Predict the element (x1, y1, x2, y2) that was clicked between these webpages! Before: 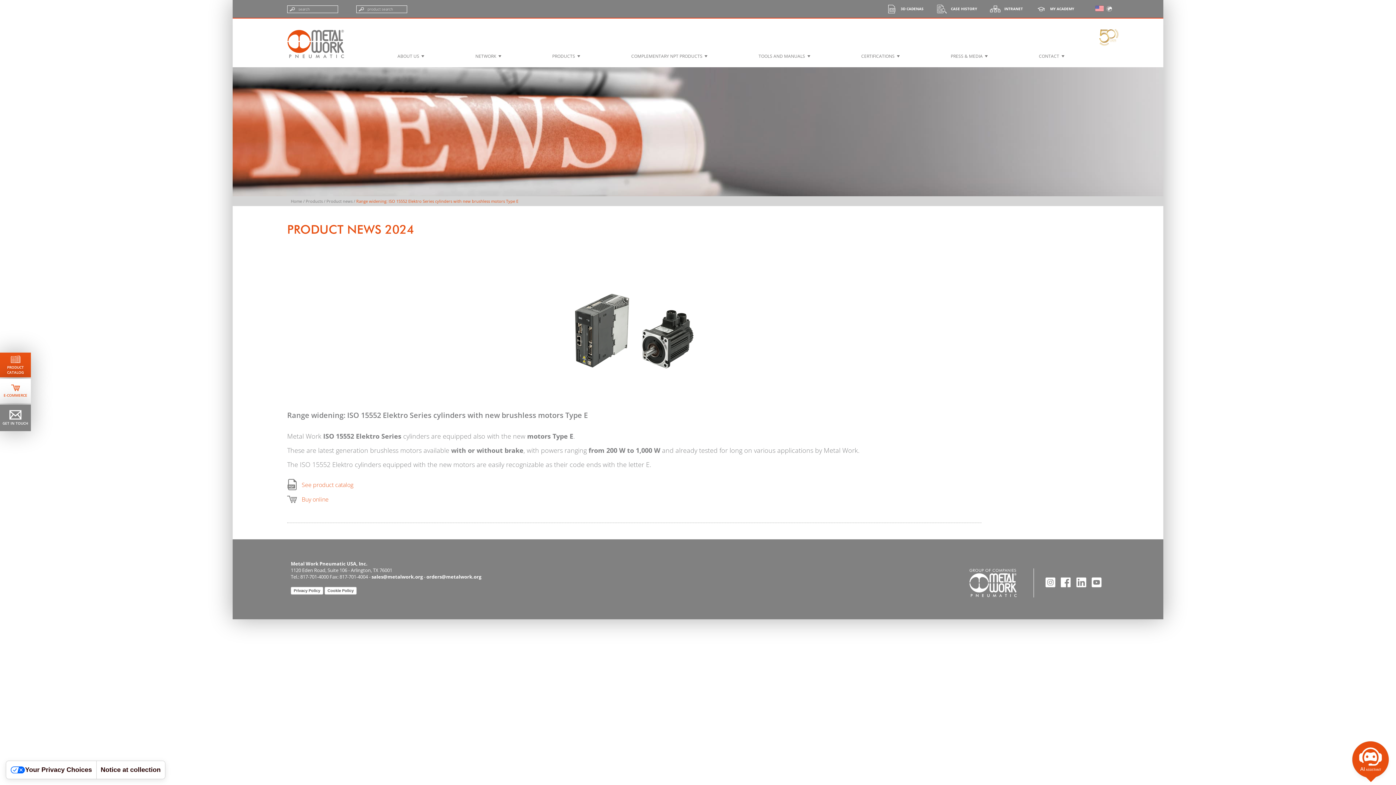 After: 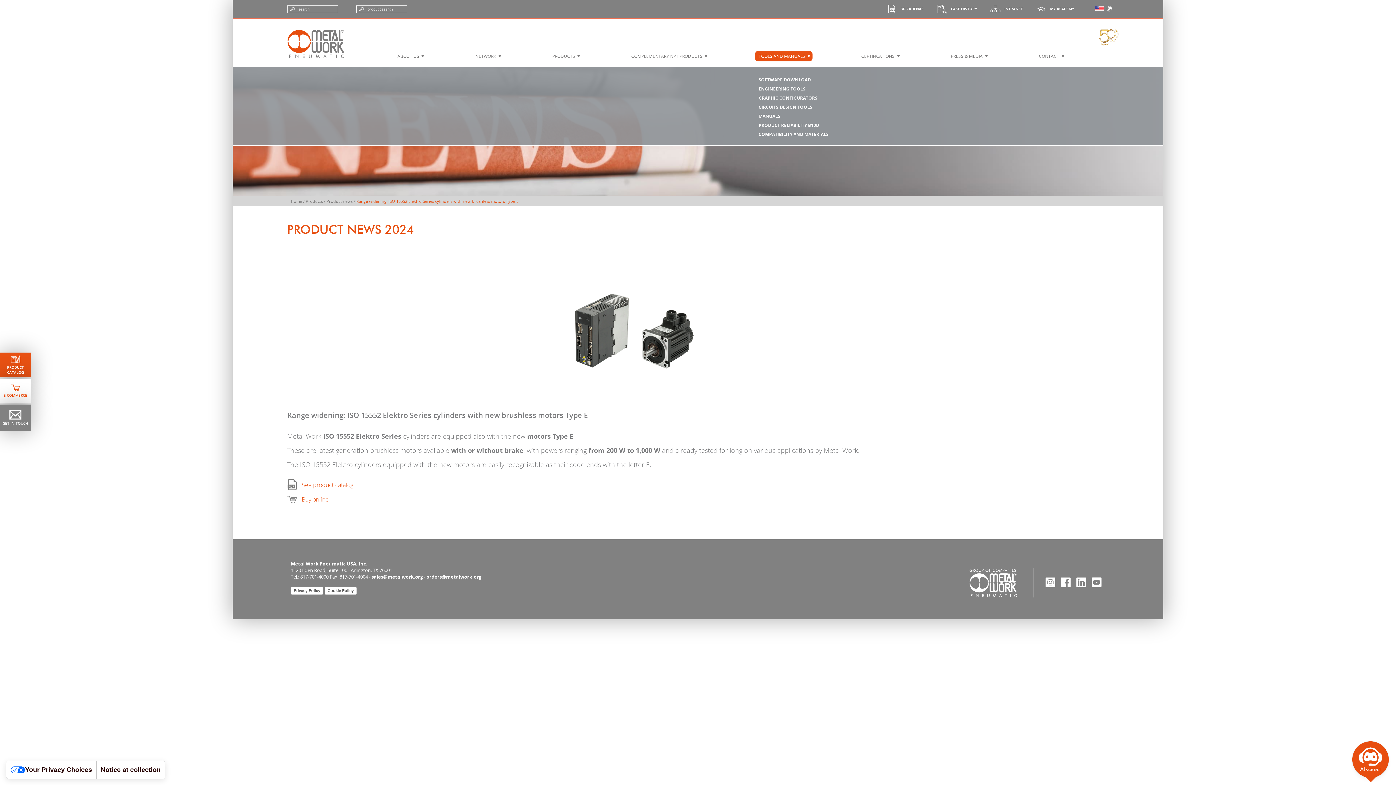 Action: bbox: (755, 50, 812, 61) label: TOOLS AND MANUALS